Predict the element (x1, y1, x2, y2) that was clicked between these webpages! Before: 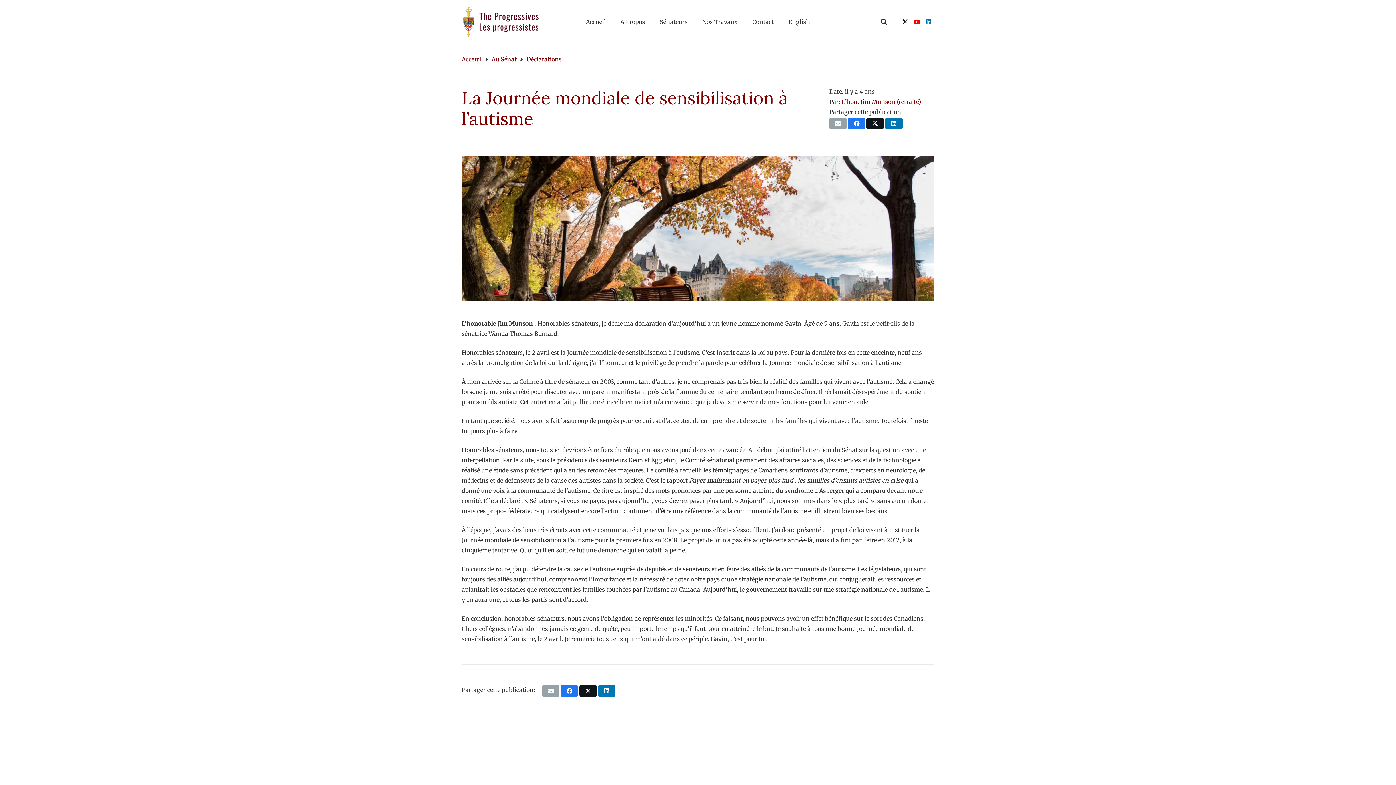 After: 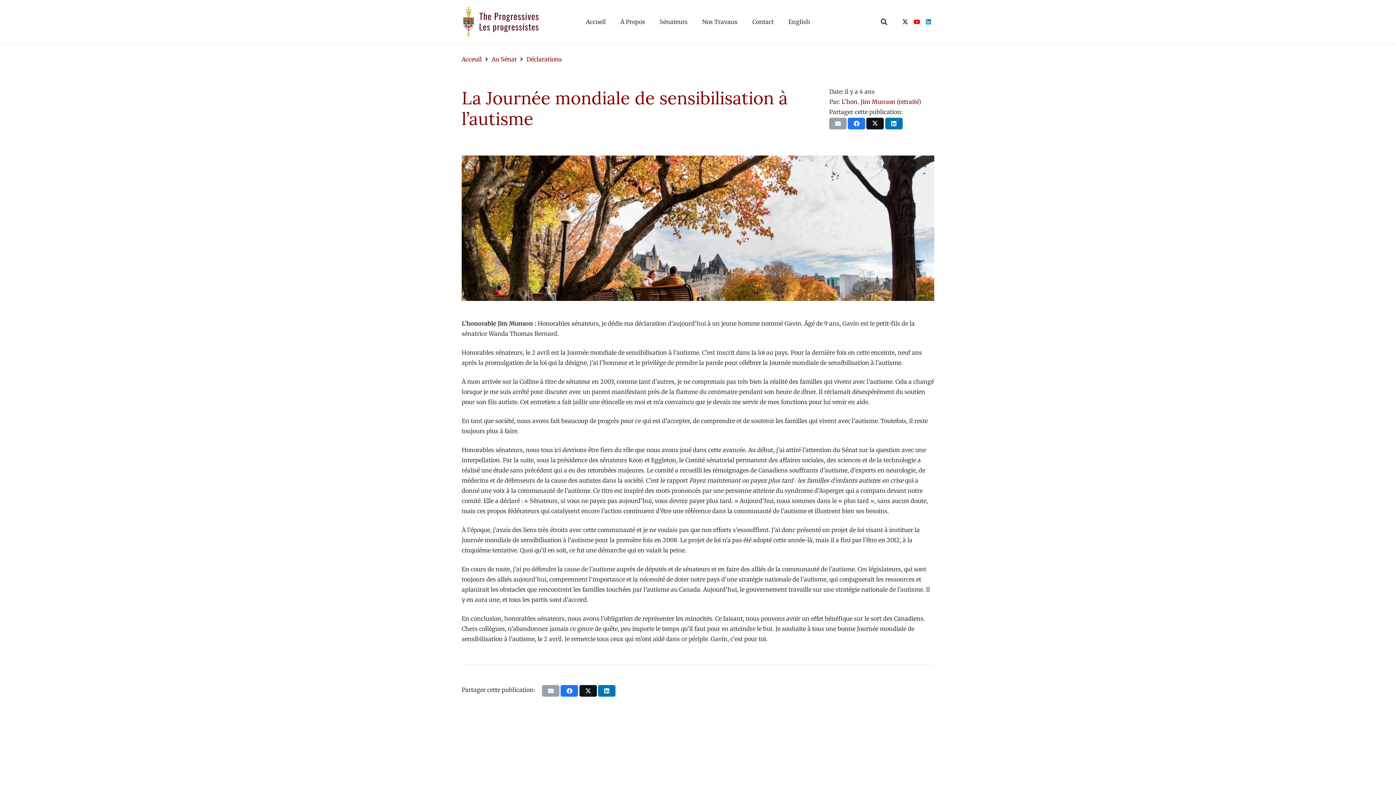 Action: bbox: (866, 117, 884, 129) label: Partager ceci